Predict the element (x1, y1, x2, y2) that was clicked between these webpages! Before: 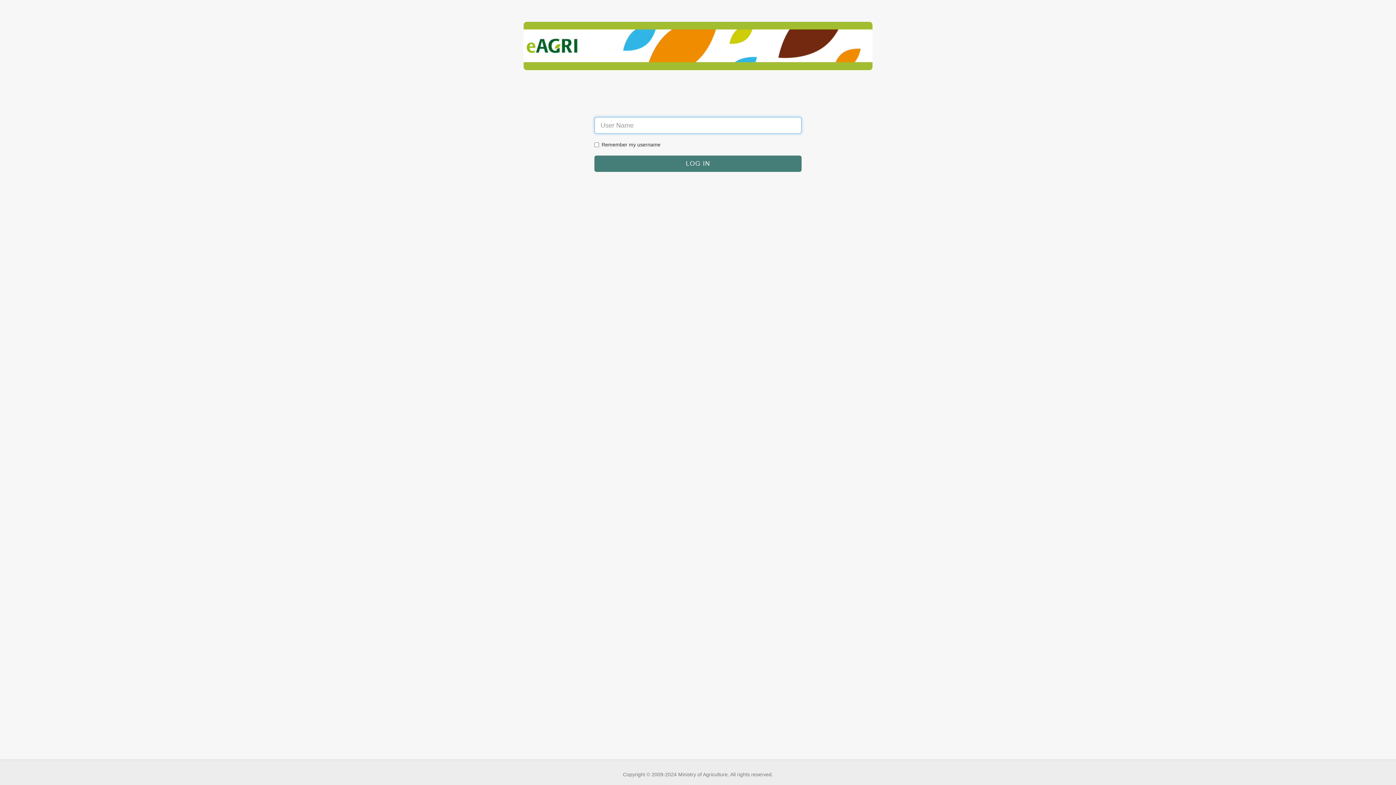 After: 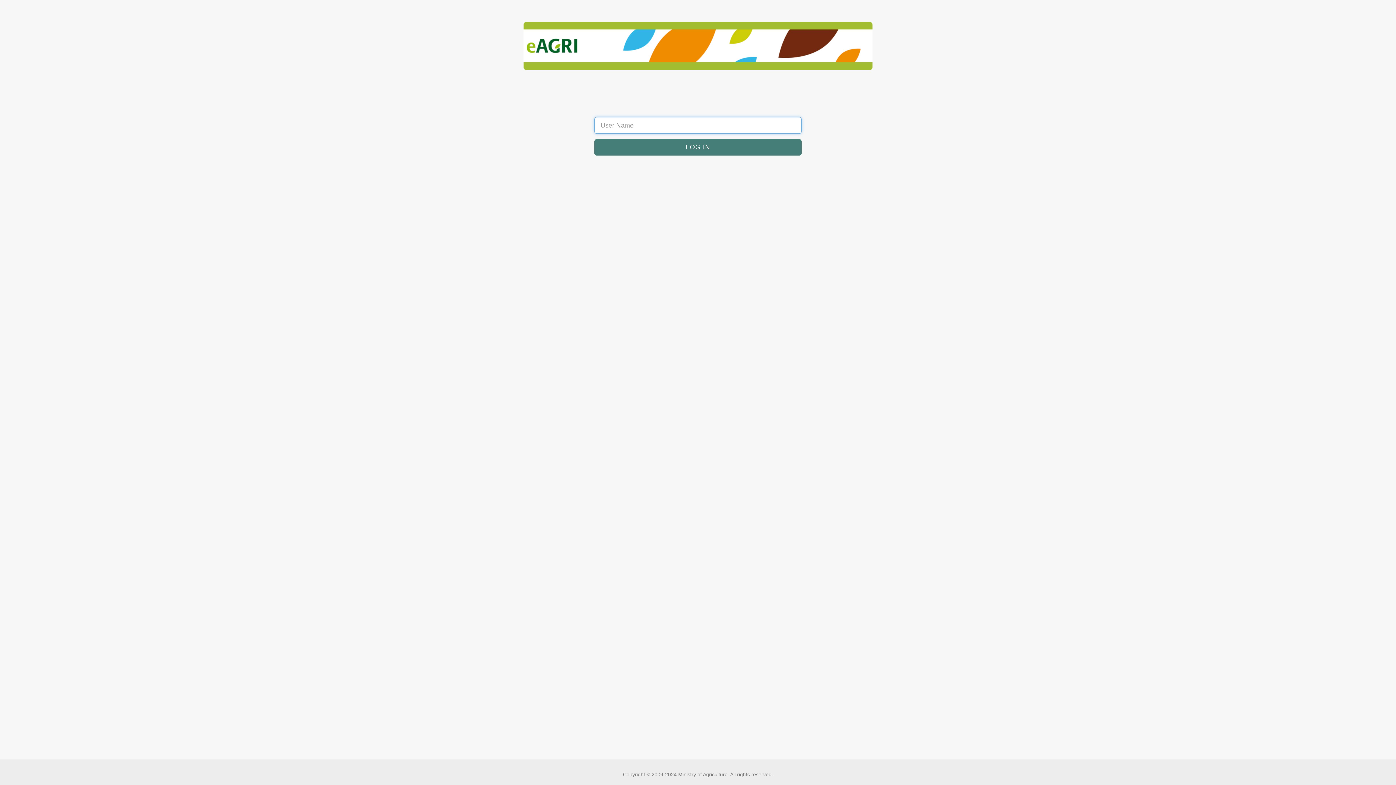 Action: bbox: (594, 155, 801, 172)